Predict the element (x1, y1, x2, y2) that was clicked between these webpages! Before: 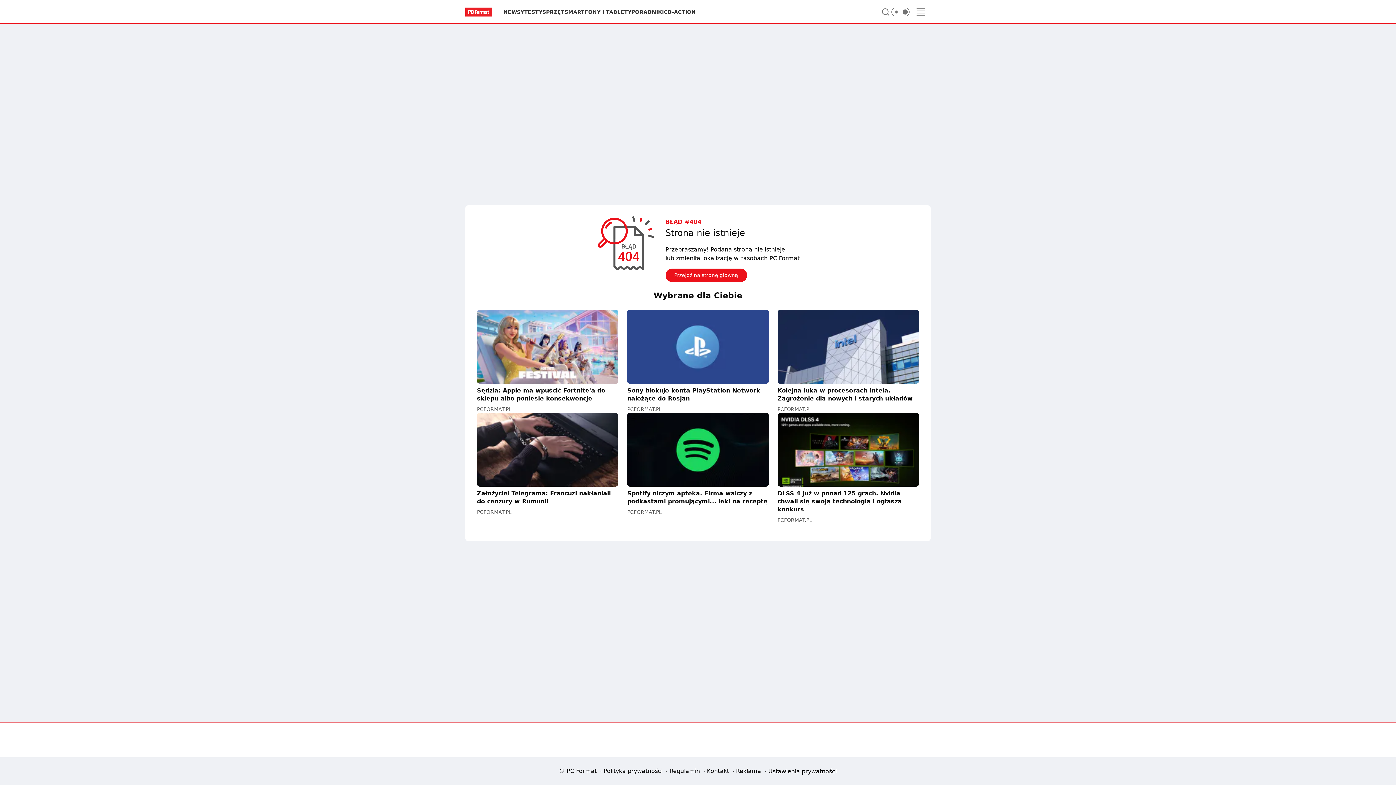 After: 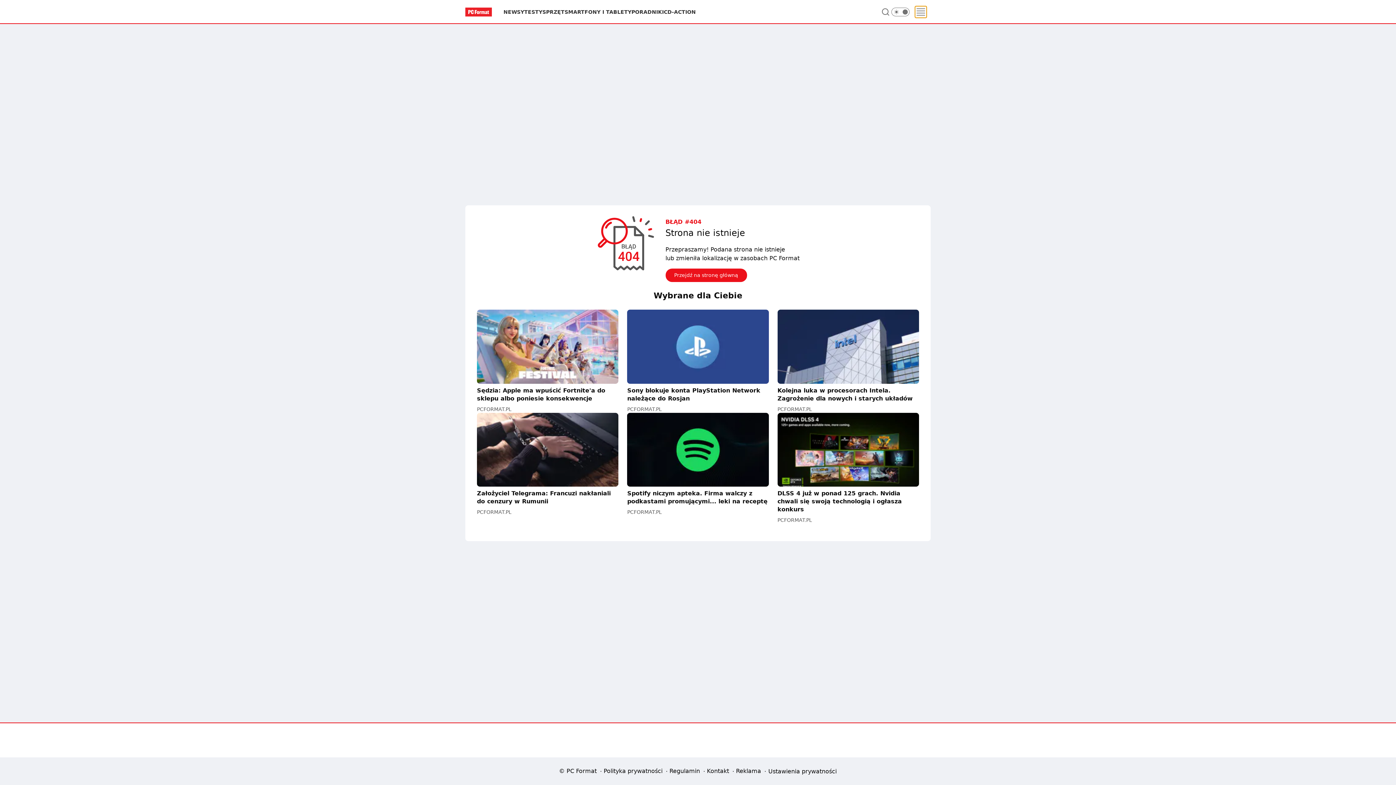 Action: label: Menu bbox: (915, 6, 926, 17)